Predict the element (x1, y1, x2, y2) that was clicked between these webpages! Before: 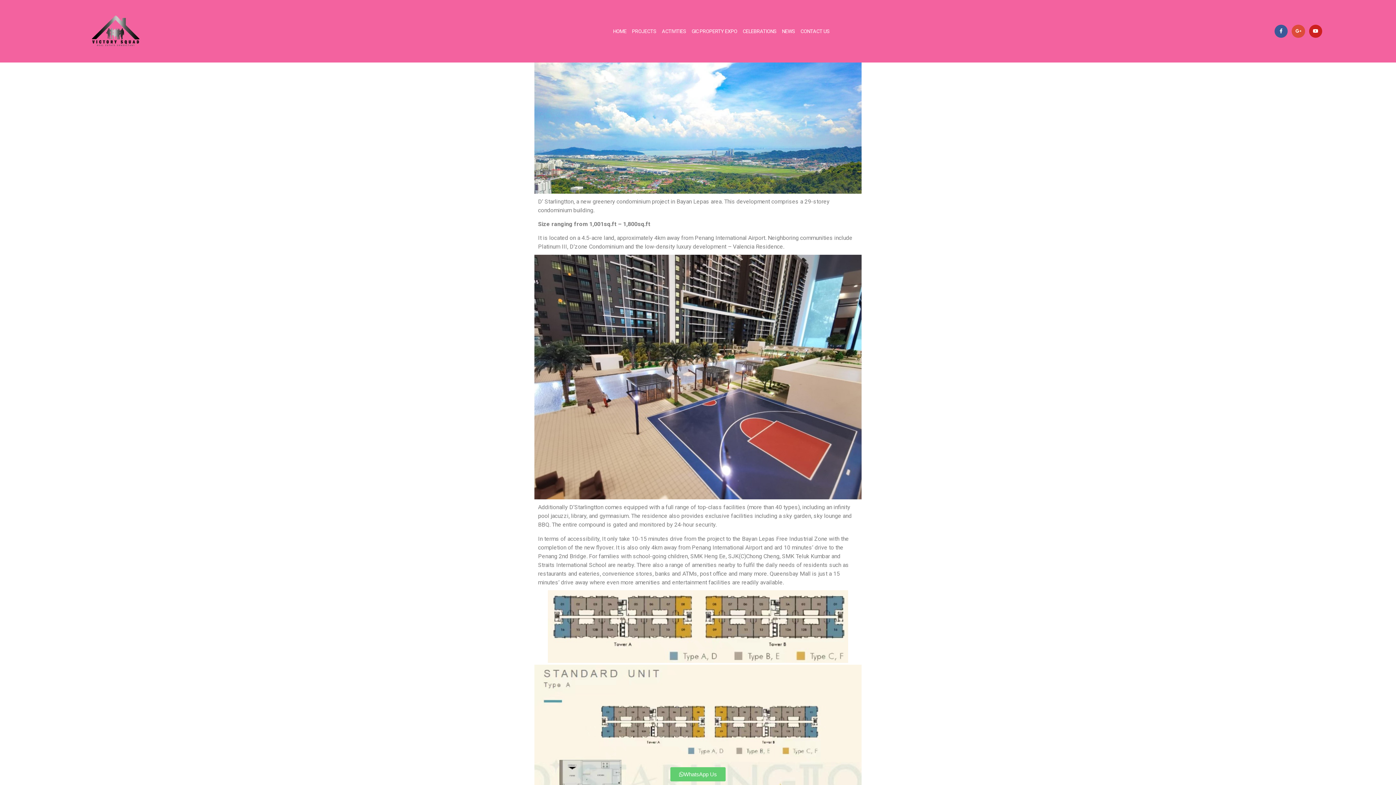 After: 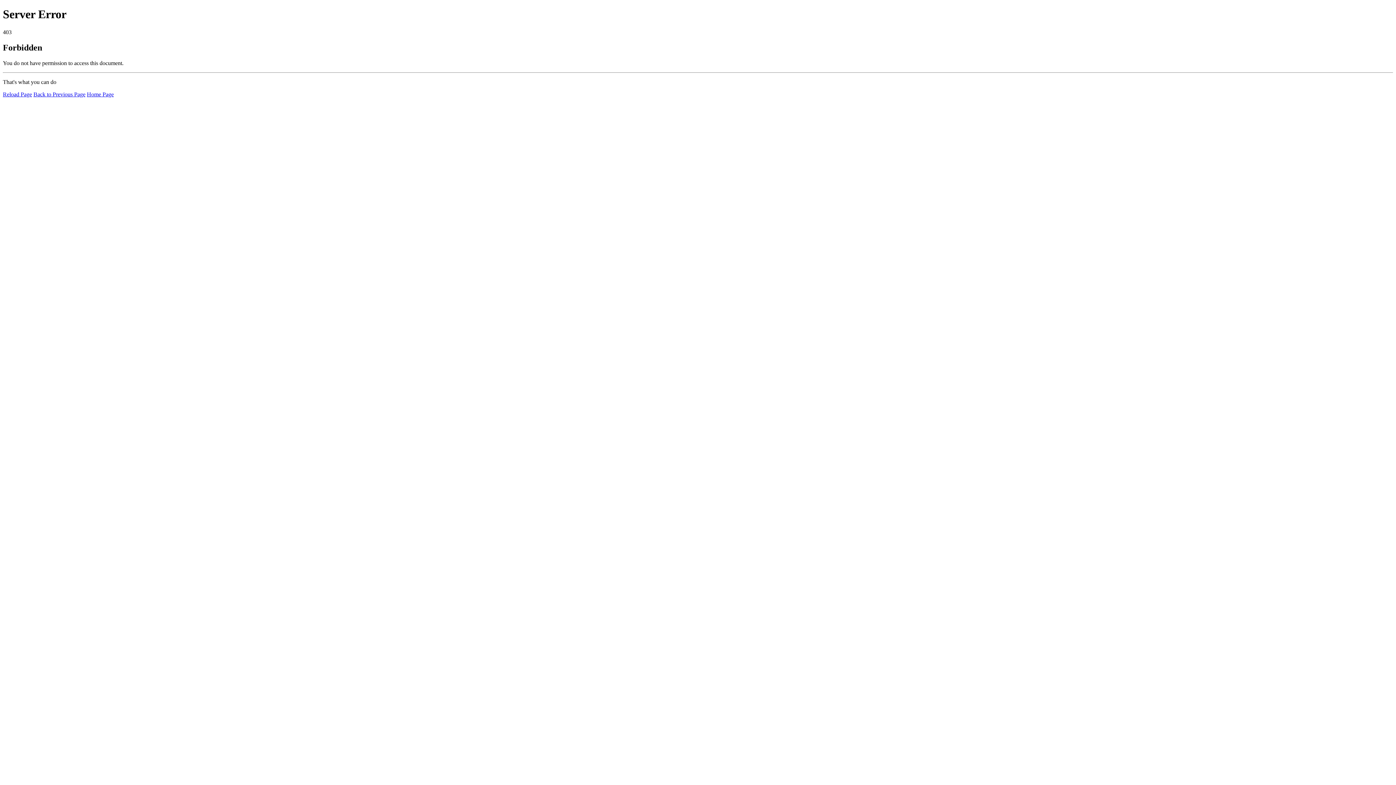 Action: bbox: (79, 3, 152, 58)